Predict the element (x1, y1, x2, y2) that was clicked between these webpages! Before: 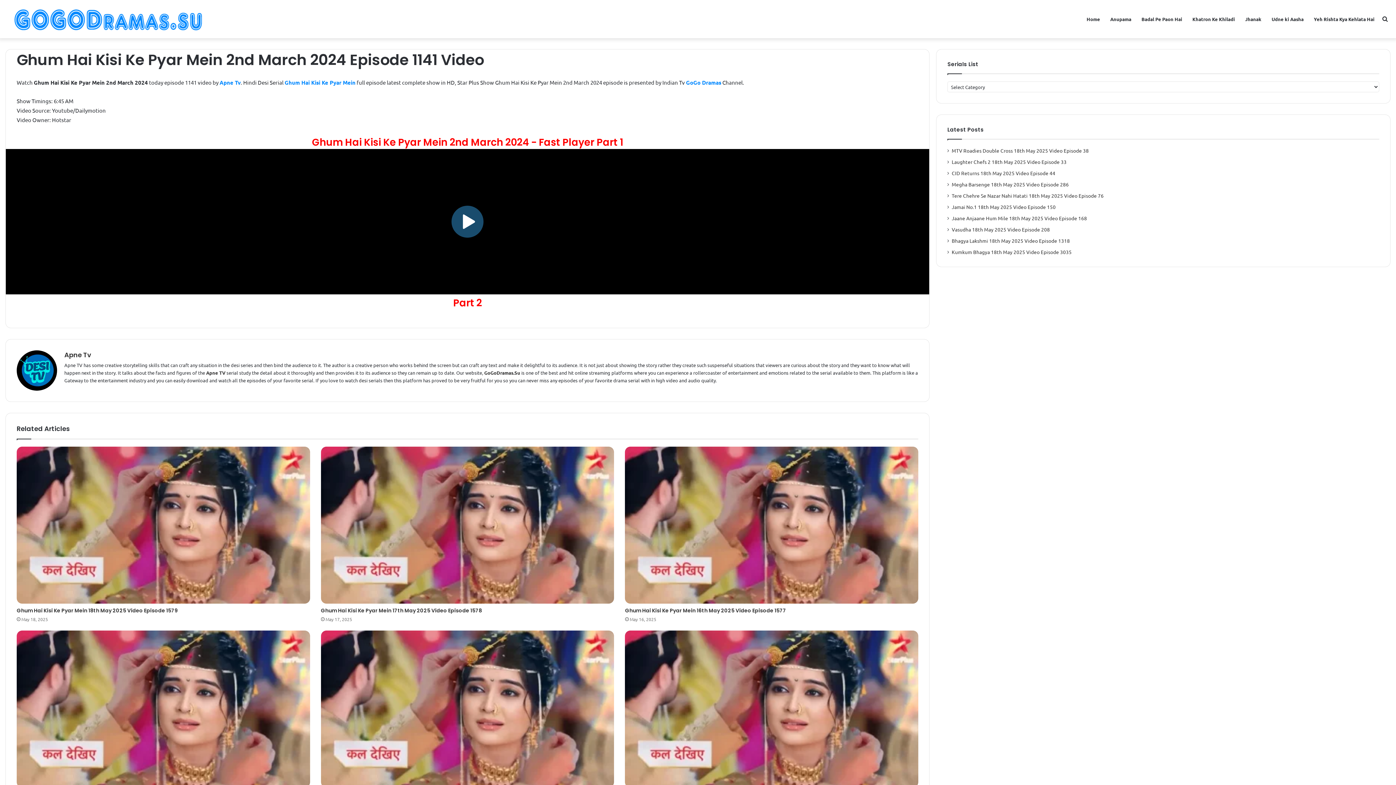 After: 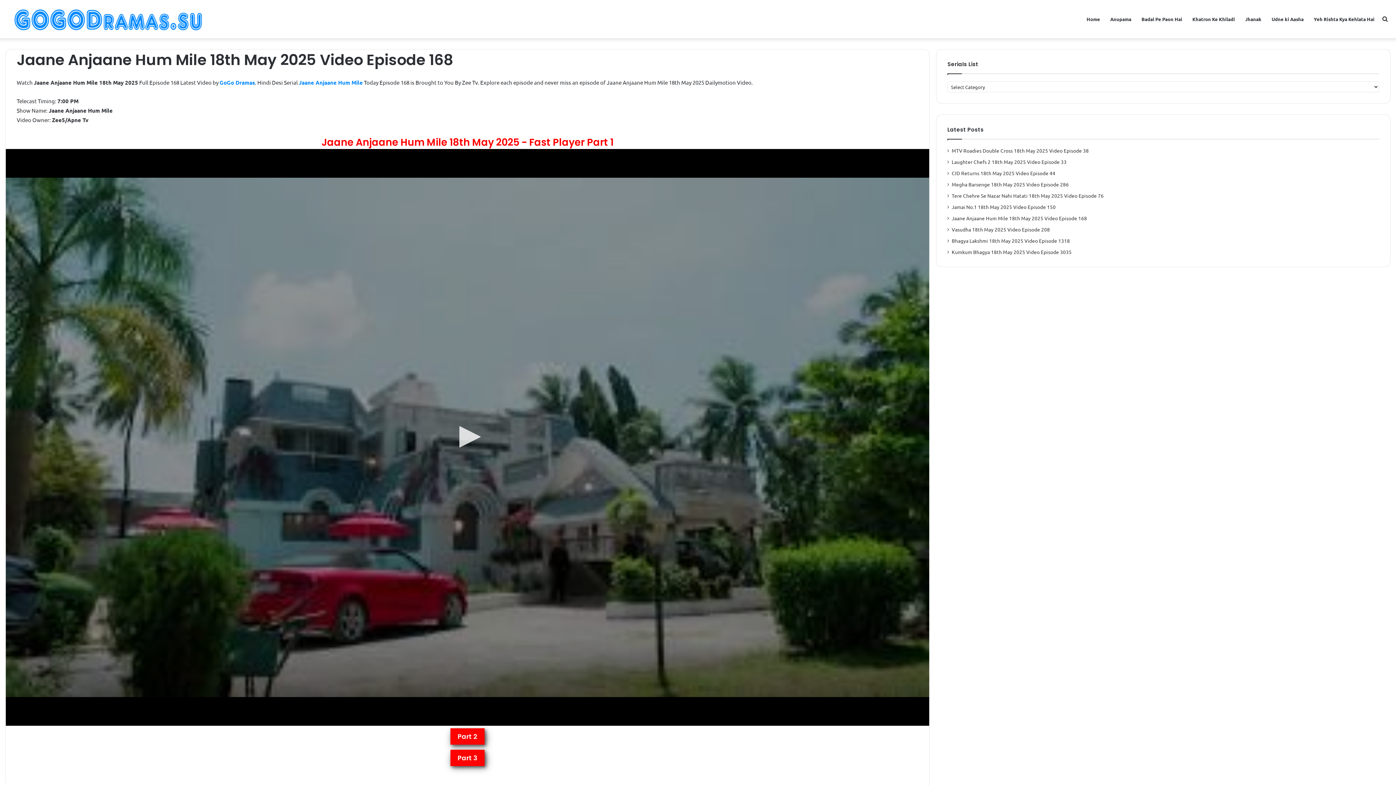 Action: bbox: (952, 214, 1087, 221) label: Jaane Anjaane Hum Mile 18th May 2025 Video Episode 168